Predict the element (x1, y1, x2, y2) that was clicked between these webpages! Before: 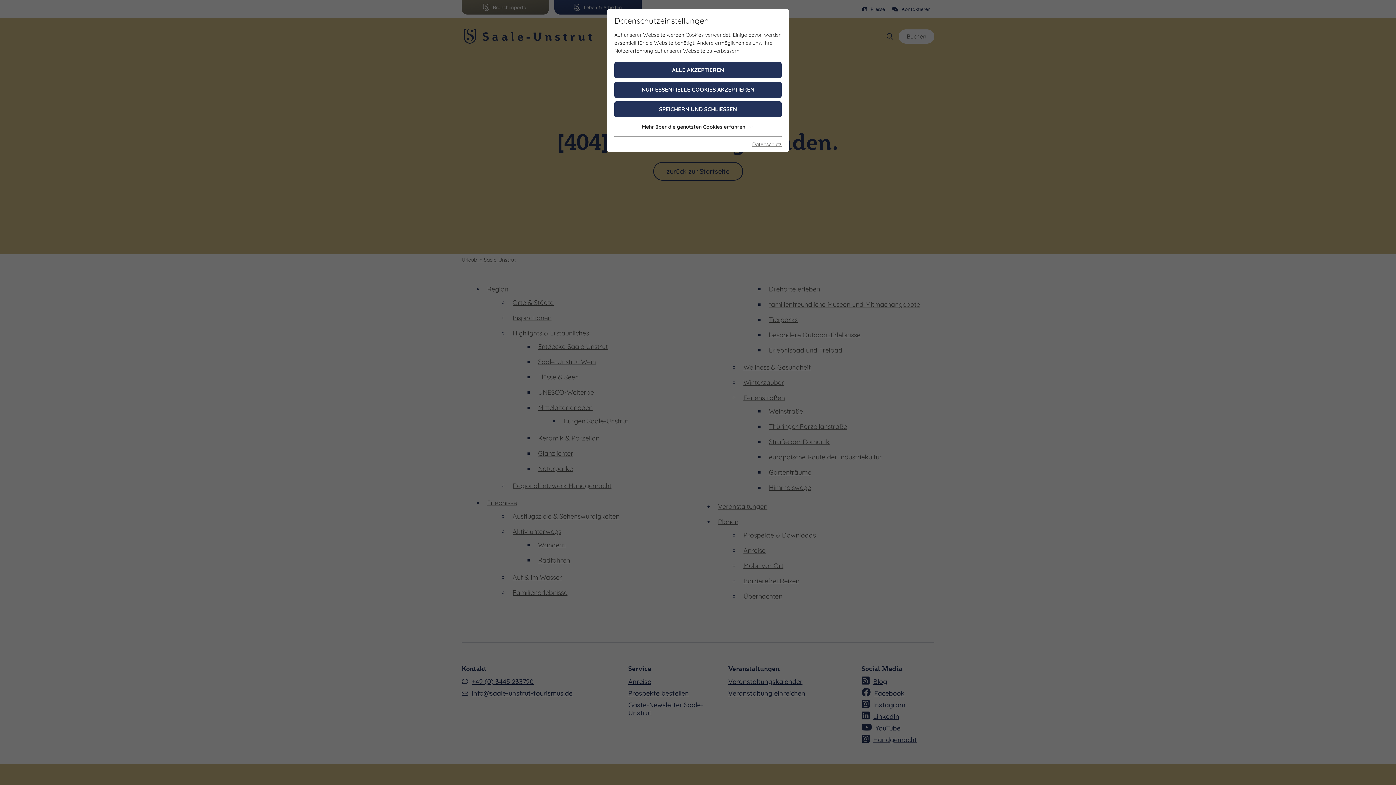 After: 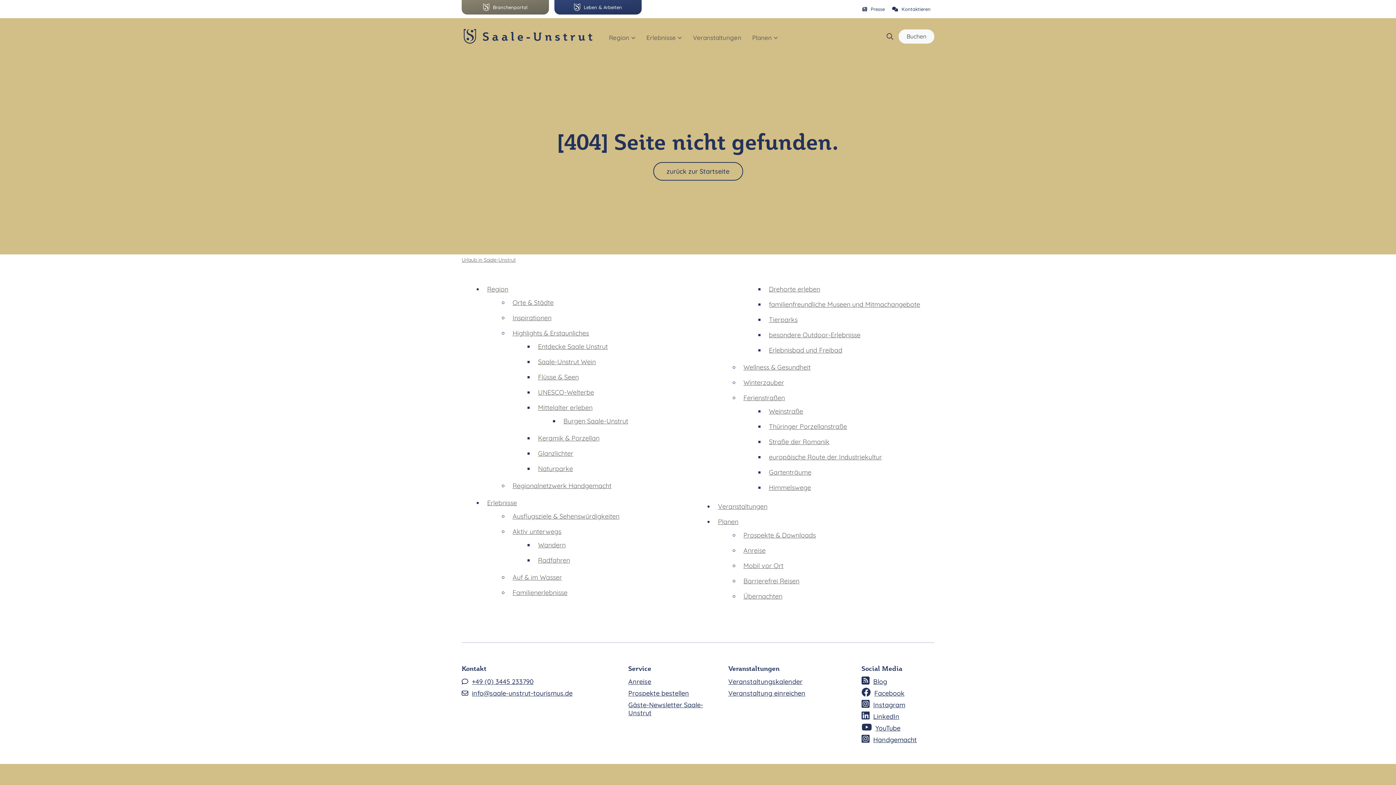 Action: label: SPEICHERN UND SCHLIESSEN bbox: (614, 101, 781, 117)